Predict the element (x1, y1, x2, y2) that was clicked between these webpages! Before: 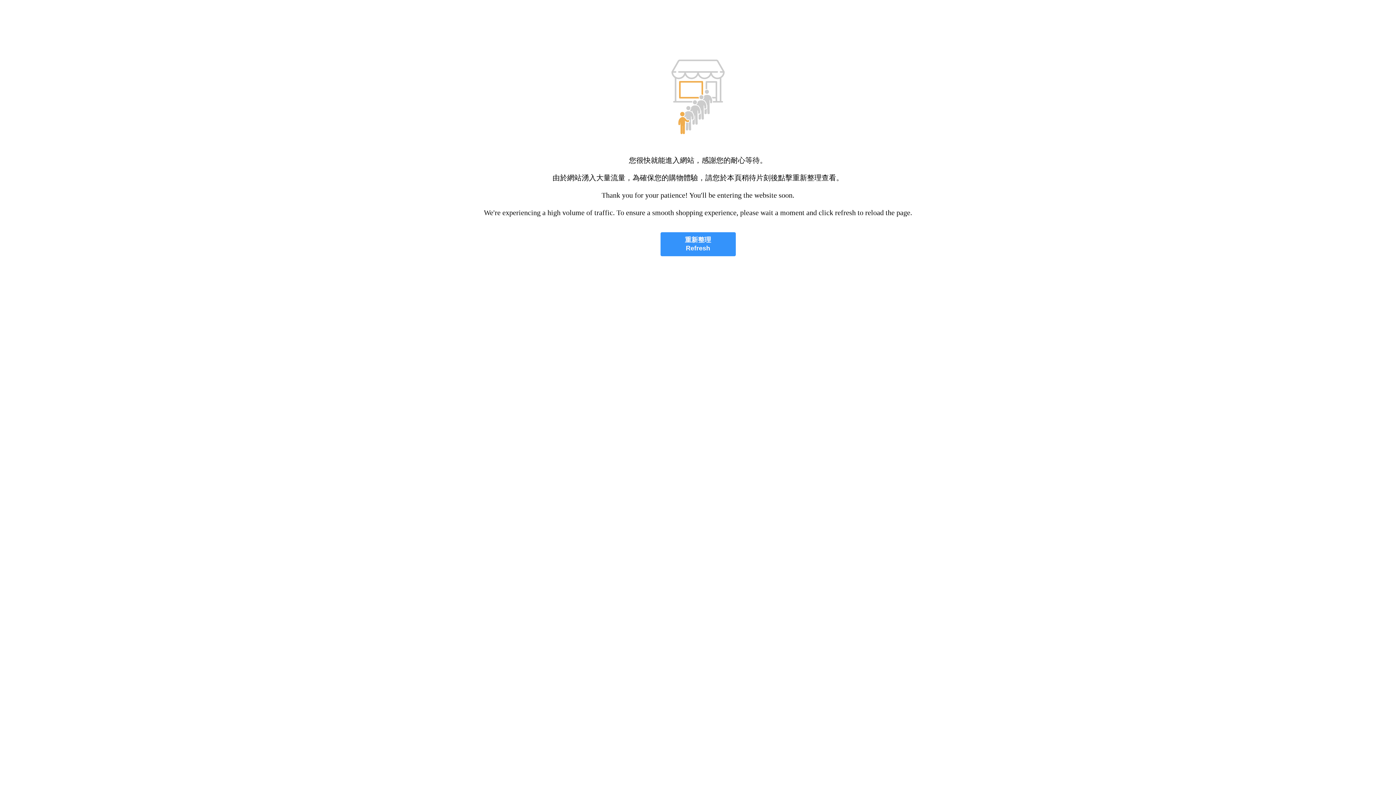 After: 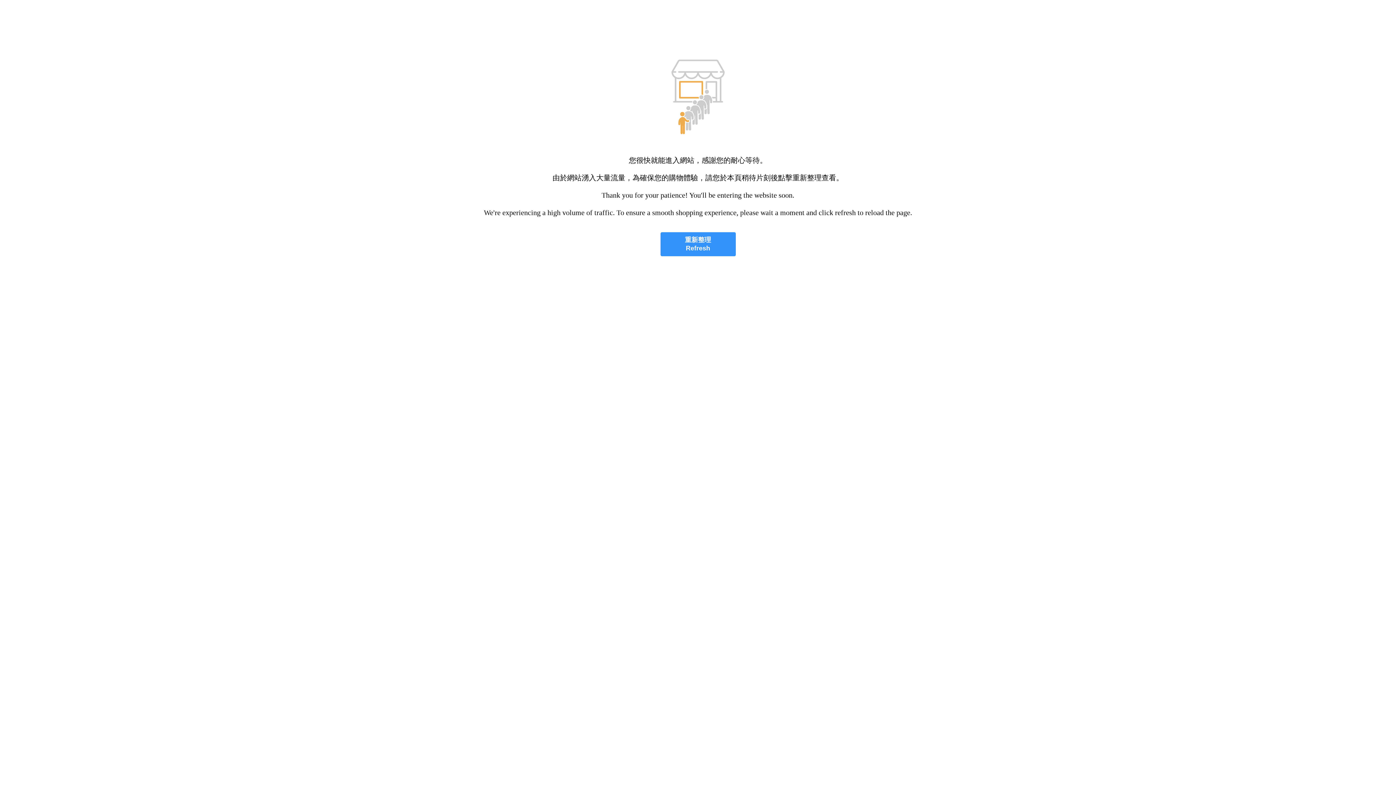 Action: label: 重新整理
Refresh bbox: (660, 232, 735, 256)